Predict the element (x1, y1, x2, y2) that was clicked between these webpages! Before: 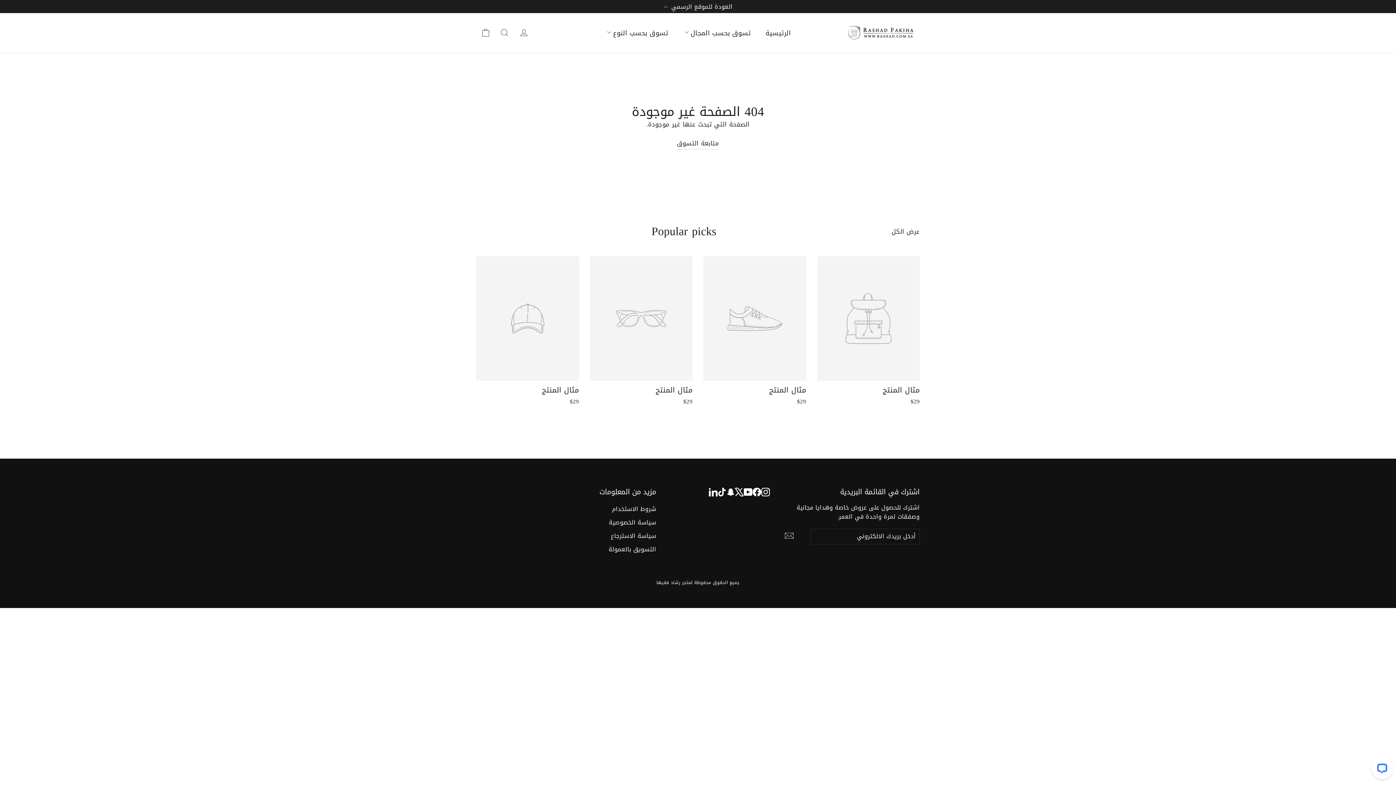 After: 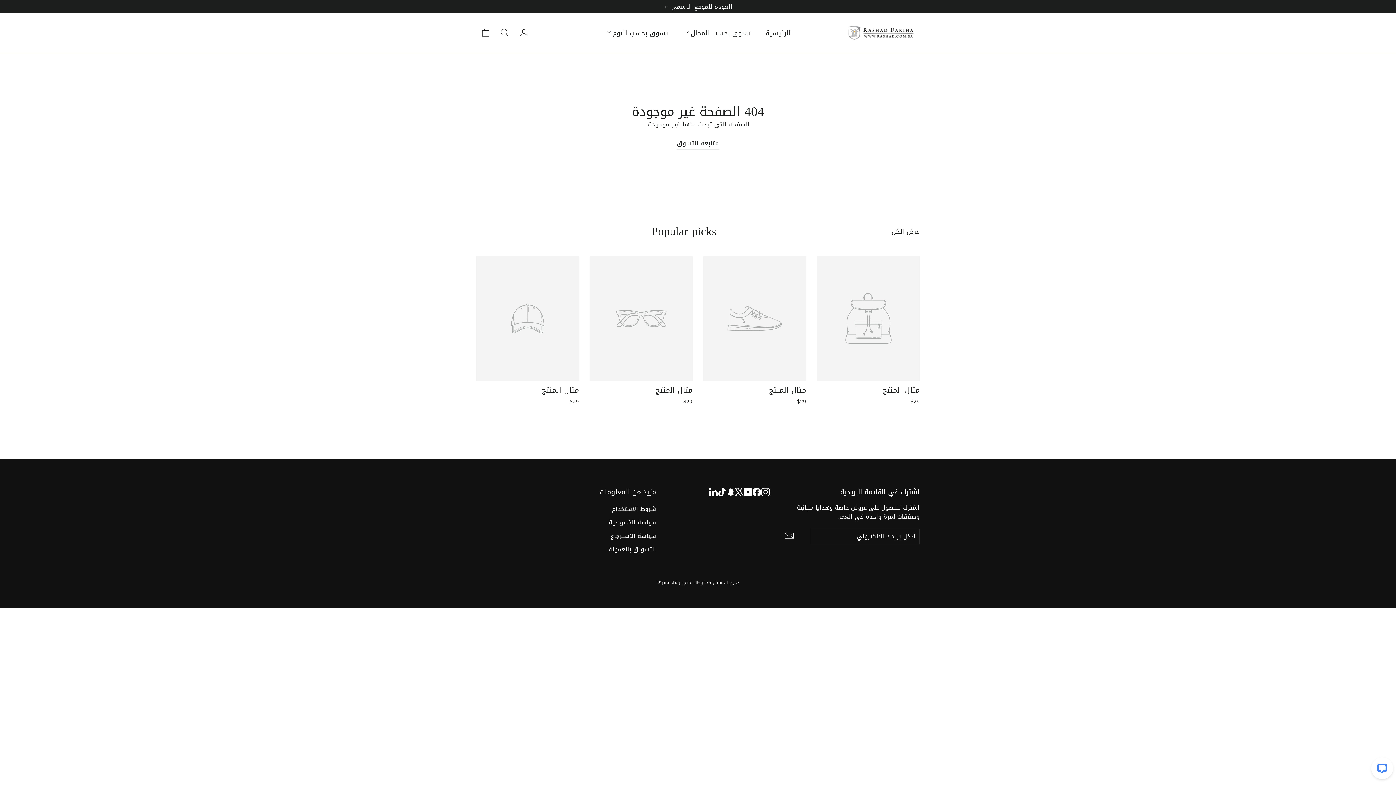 Action: label: LinkedIn bbox: (708, 487, 717, 497)